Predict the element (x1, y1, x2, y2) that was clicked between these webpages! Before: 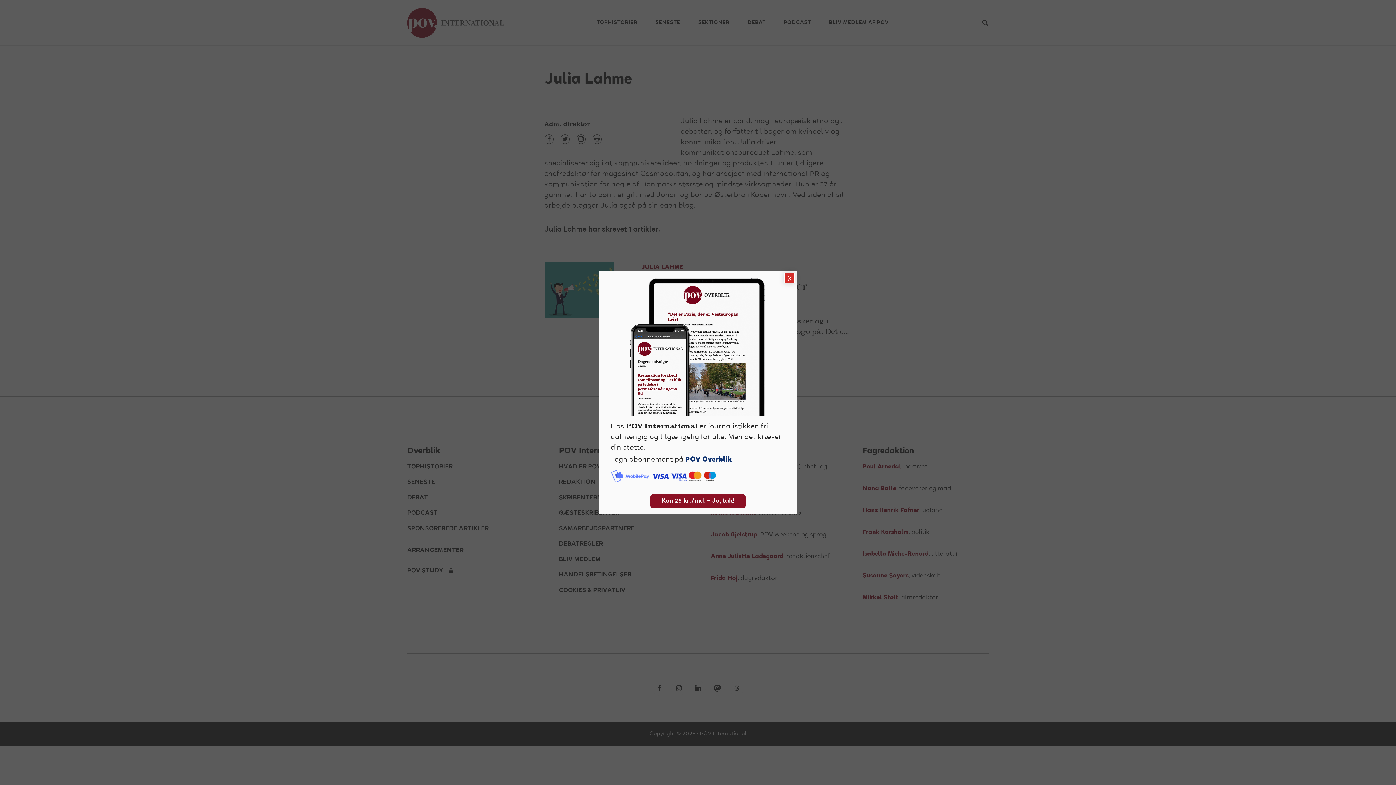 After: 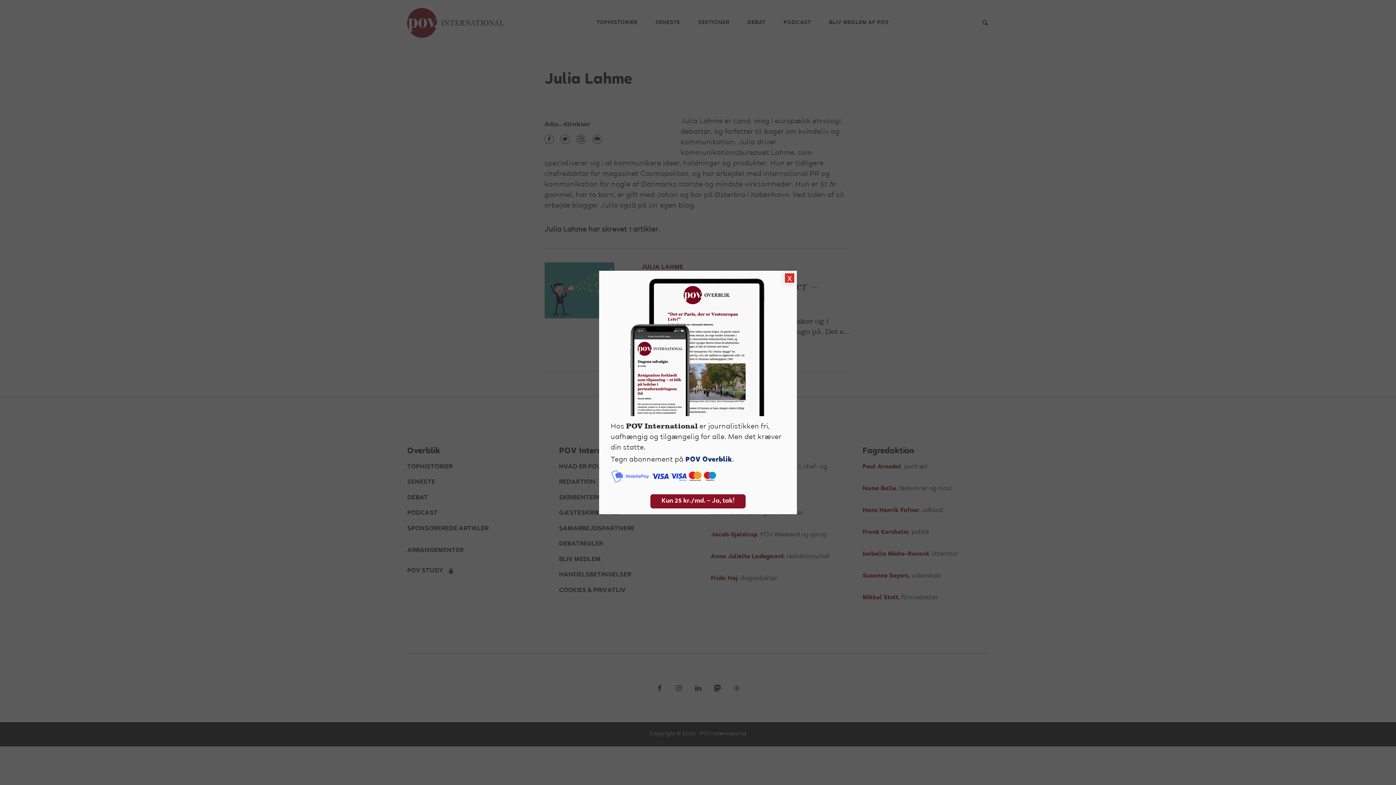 Action: bbox: (650, 494, 745, 508) label: Kun 25 kr./md. – Ja, tak!